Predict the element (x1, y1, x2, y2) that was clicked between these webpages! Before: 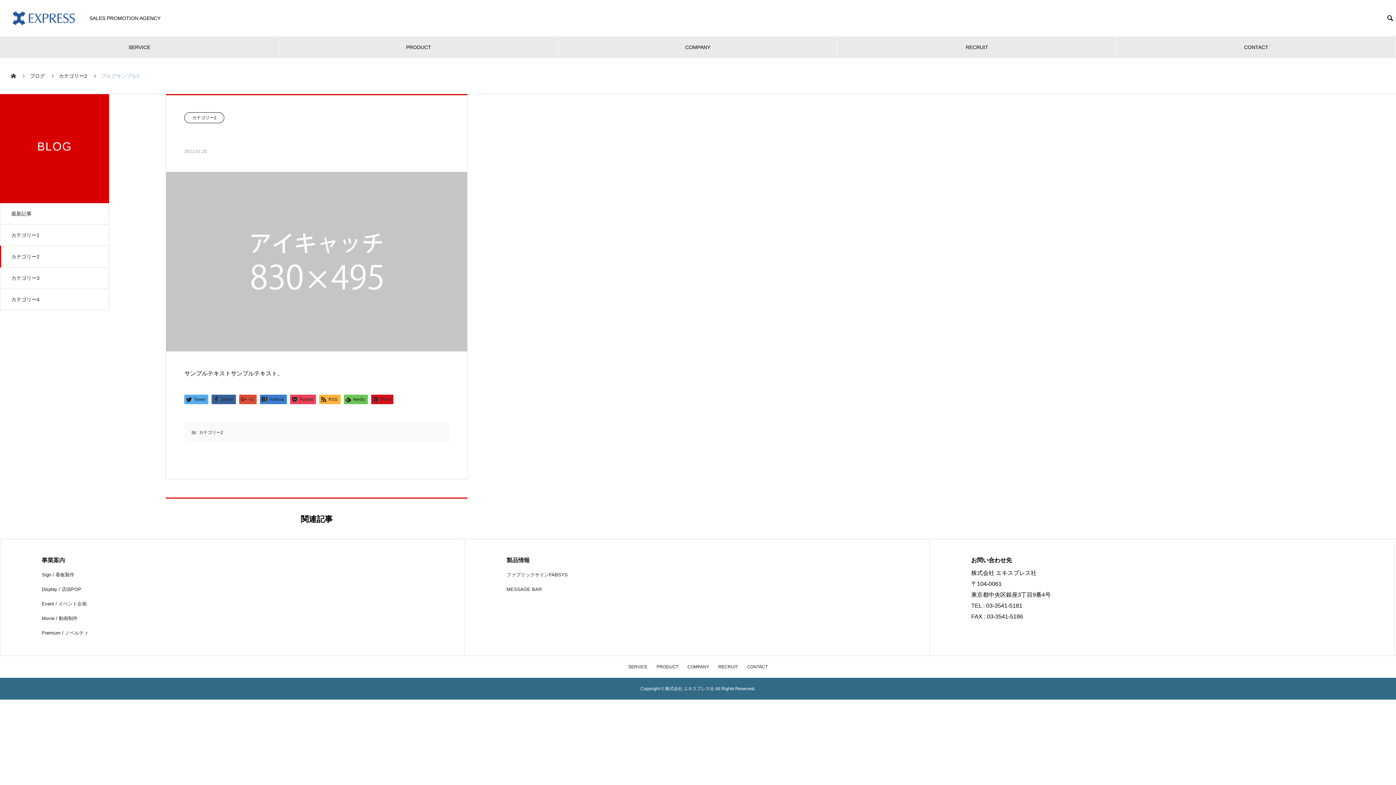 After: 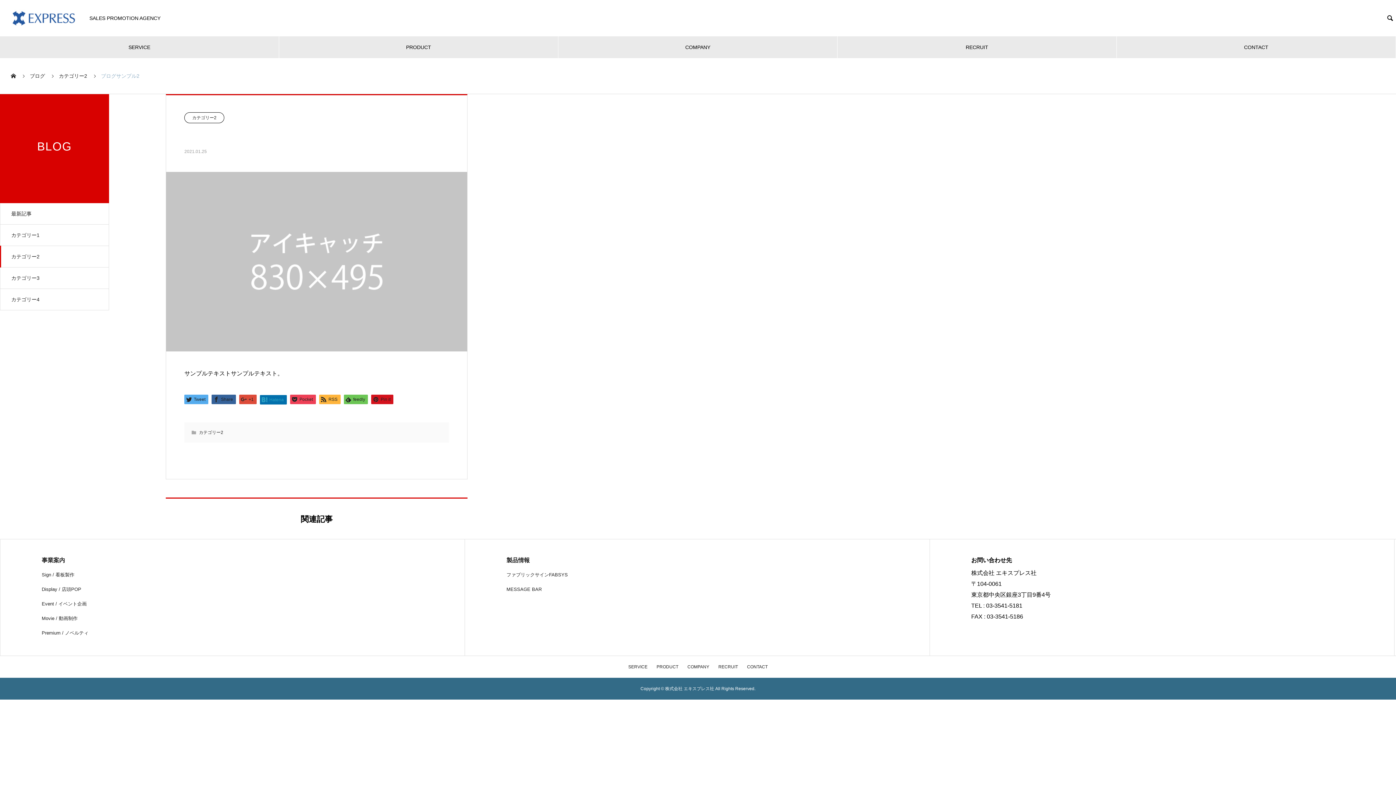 Action: bbox: (259, 394, 286, 404) label:  Hatena